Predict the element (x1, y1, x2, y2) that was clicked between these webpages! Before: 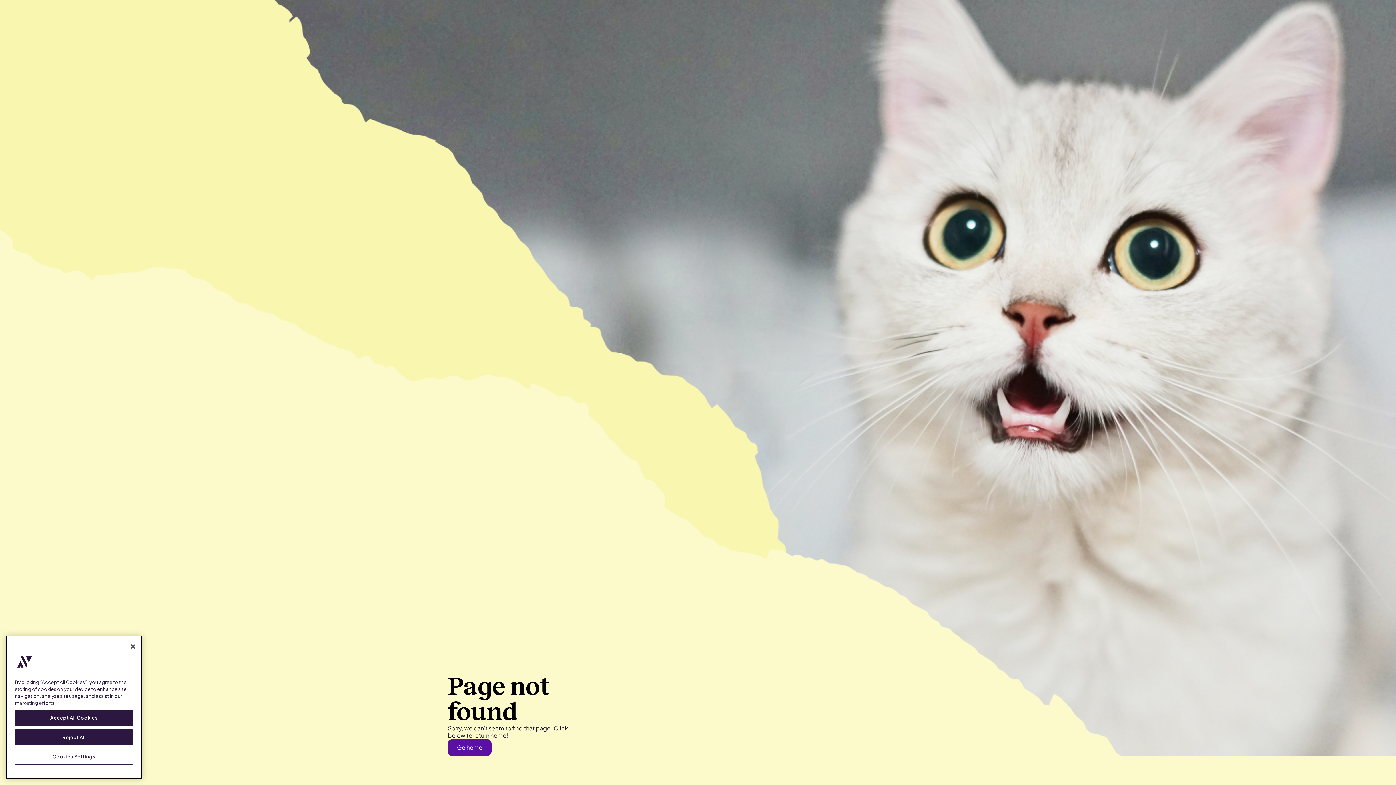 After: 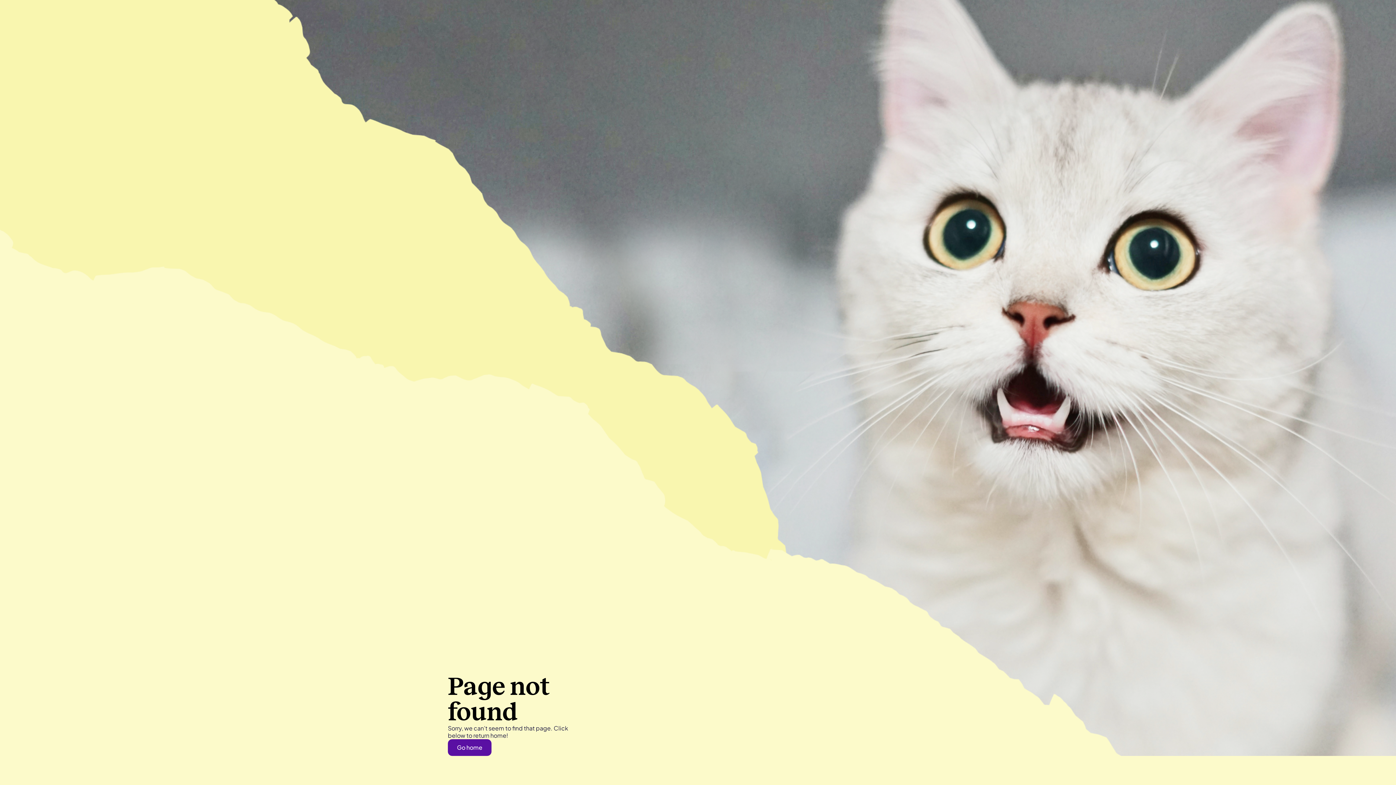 Action: label: Close bbox: (125, 638, 141, 654)